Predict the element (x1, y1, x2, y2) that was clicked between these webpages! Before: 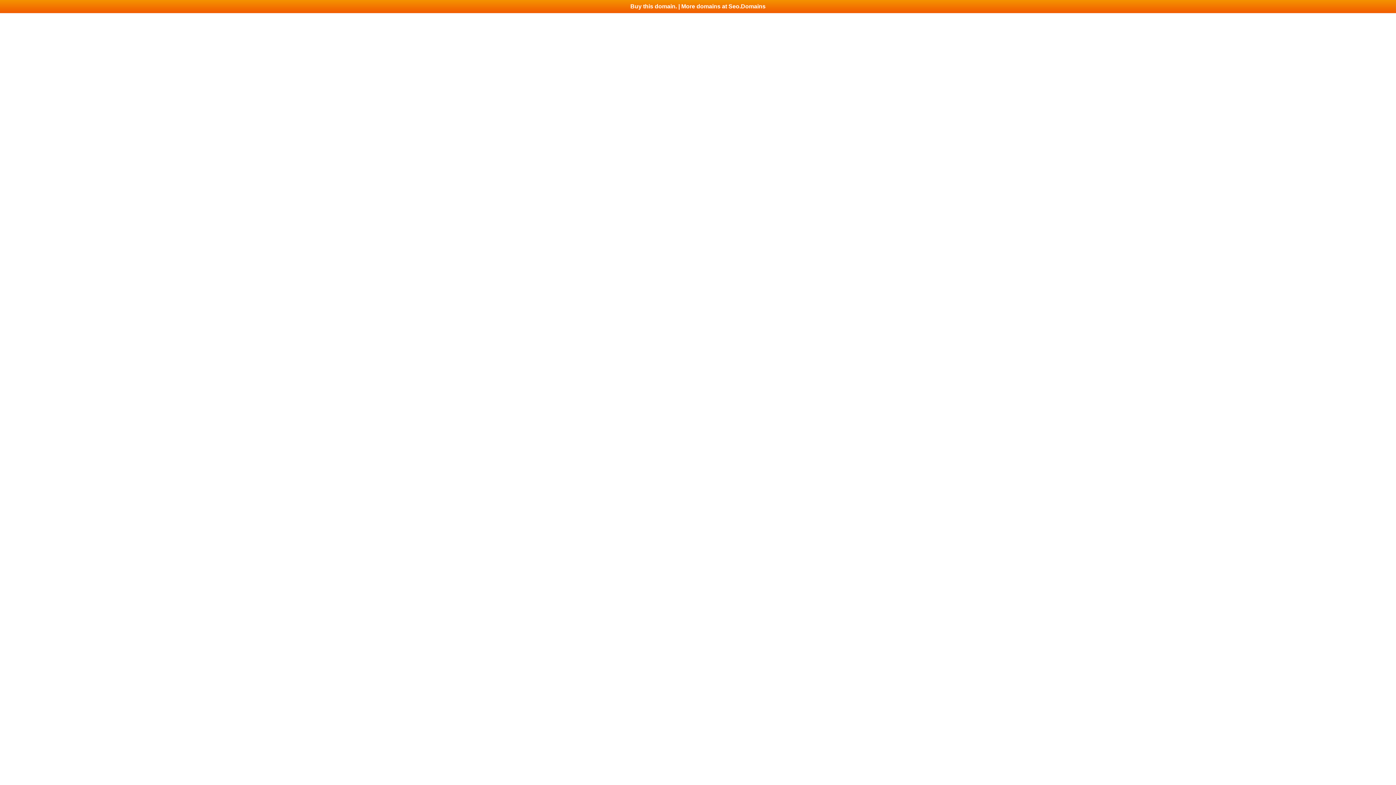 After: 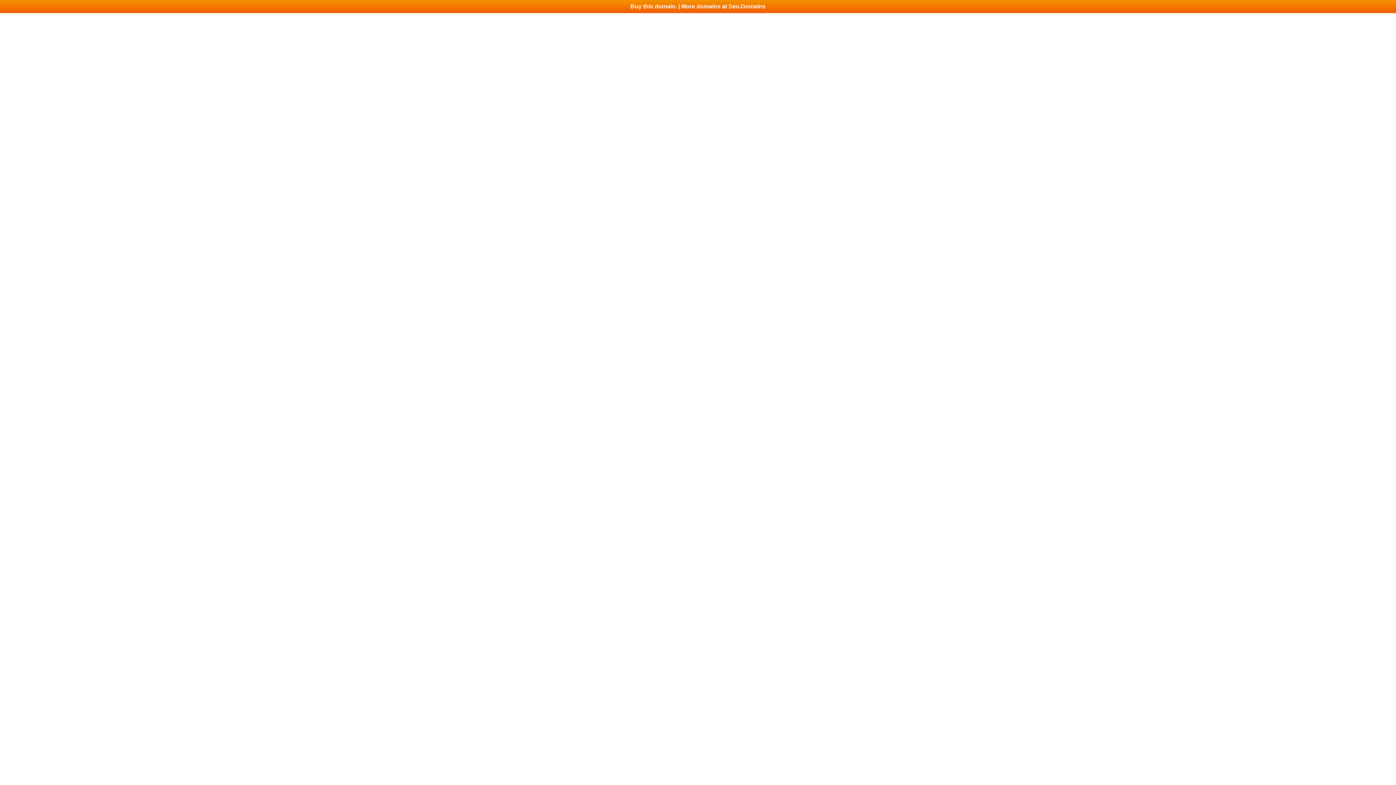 Action: label: Buy this domain. | More domains at Seo.Domains bbox: (0, 0, 1396, 13)